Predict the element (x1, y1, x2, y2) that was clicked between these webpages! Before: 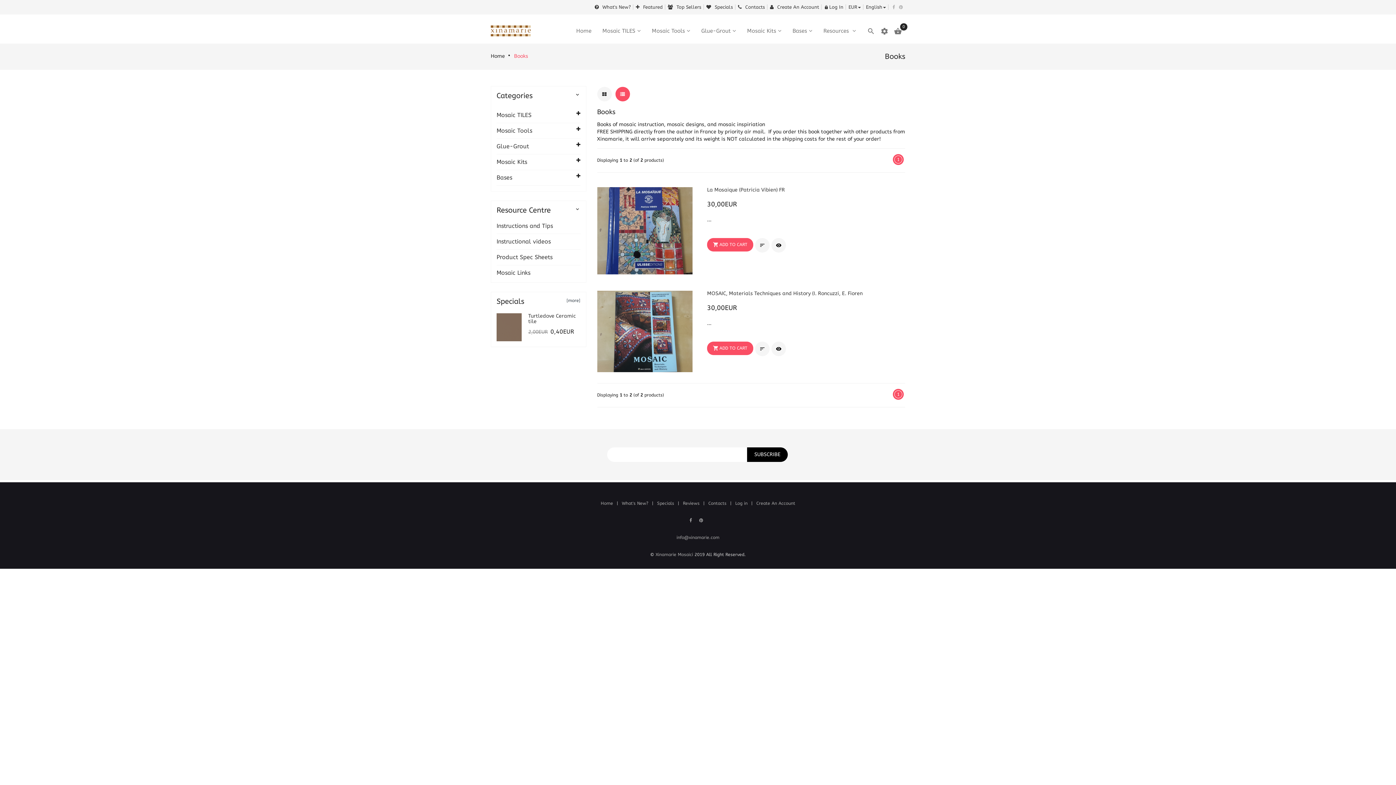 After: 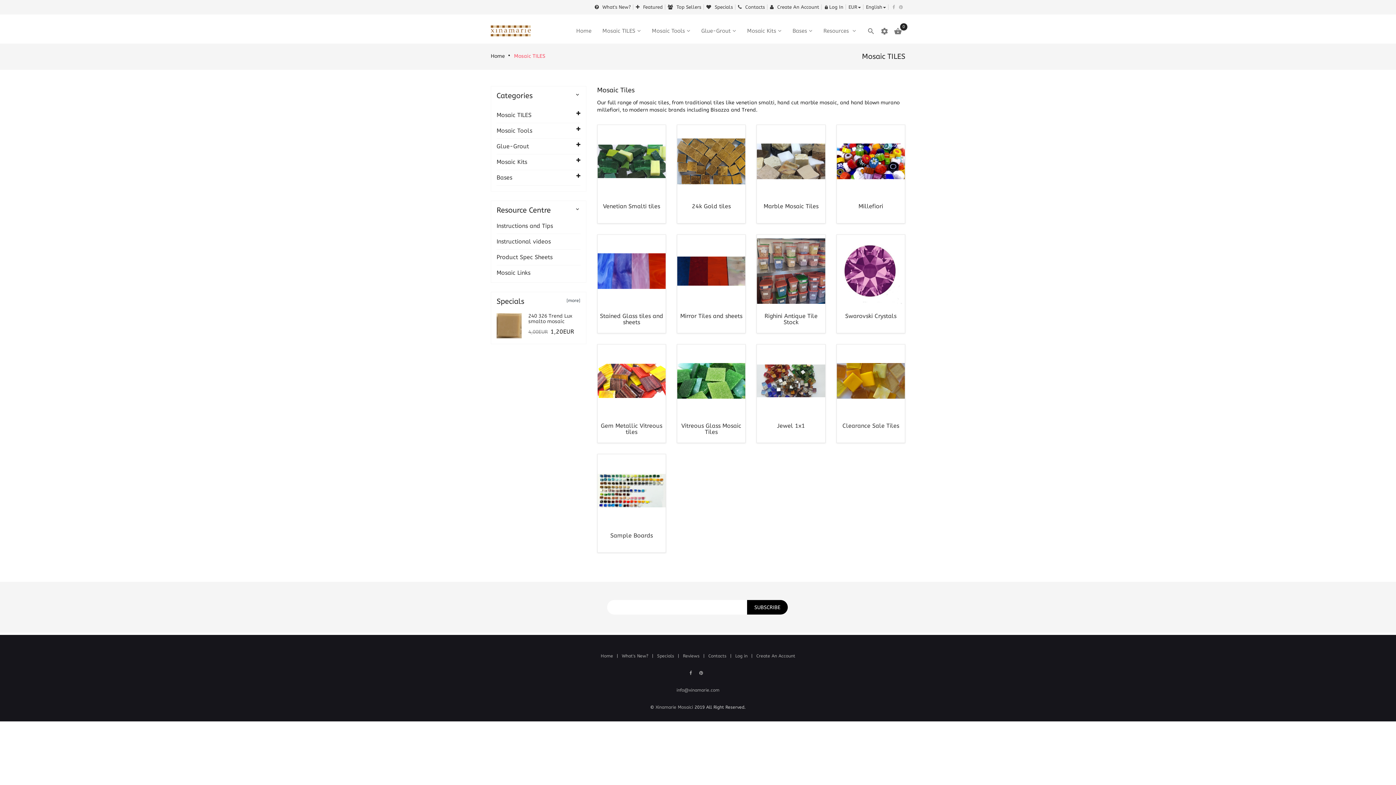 Action: bbox: (597, 21, 646, 40) label: Mosaic TILES